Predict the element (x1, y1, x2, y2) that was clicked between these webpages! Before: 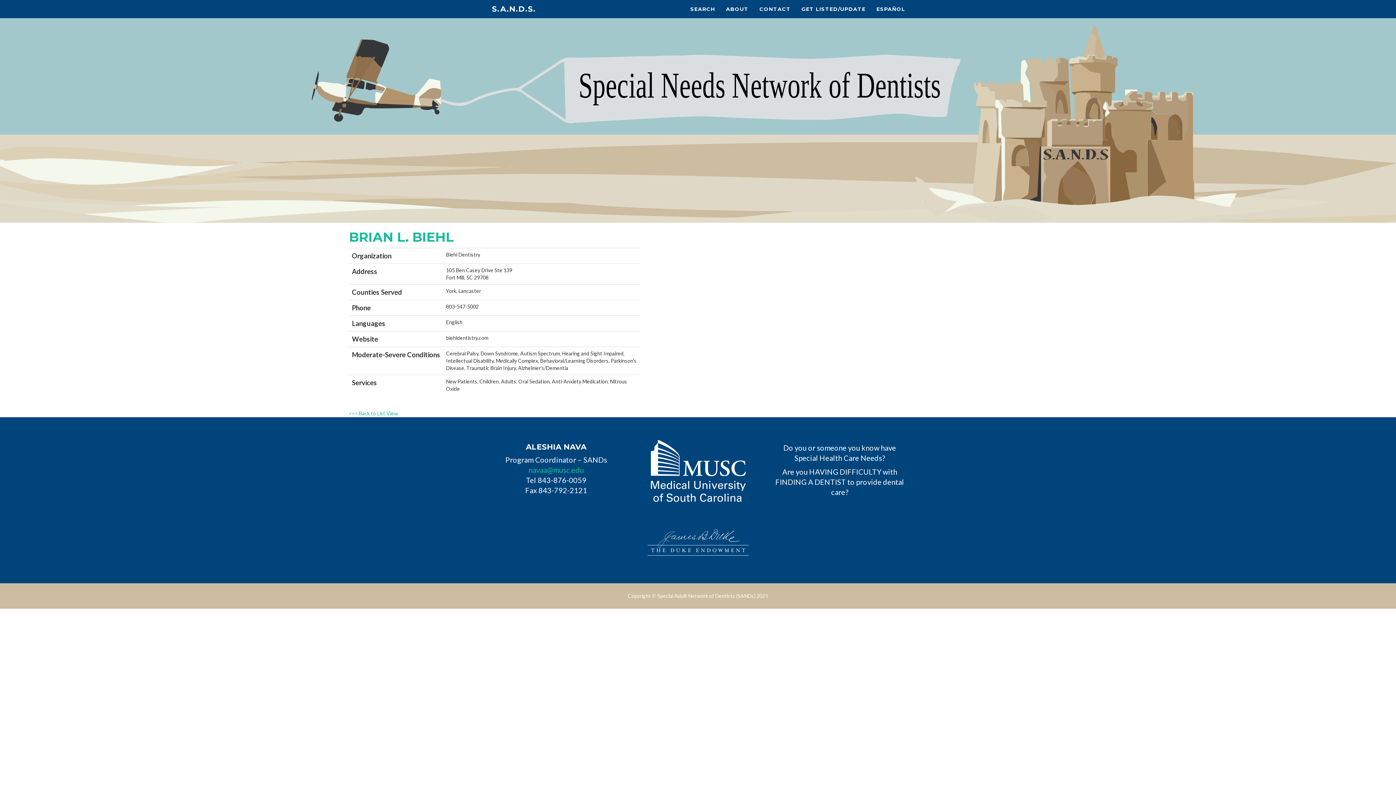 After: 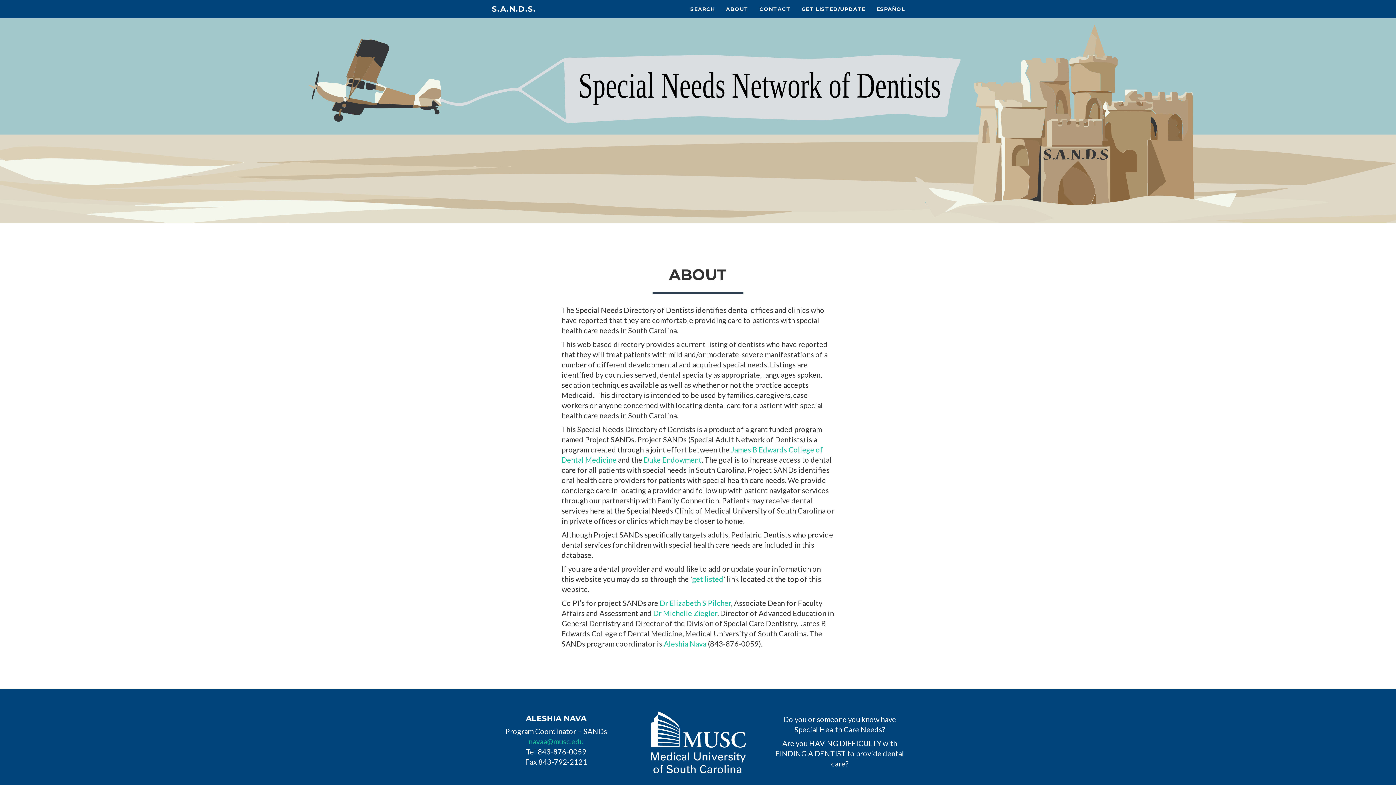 Action: bbox: (720, 0, 754, 18) label: ABOUT